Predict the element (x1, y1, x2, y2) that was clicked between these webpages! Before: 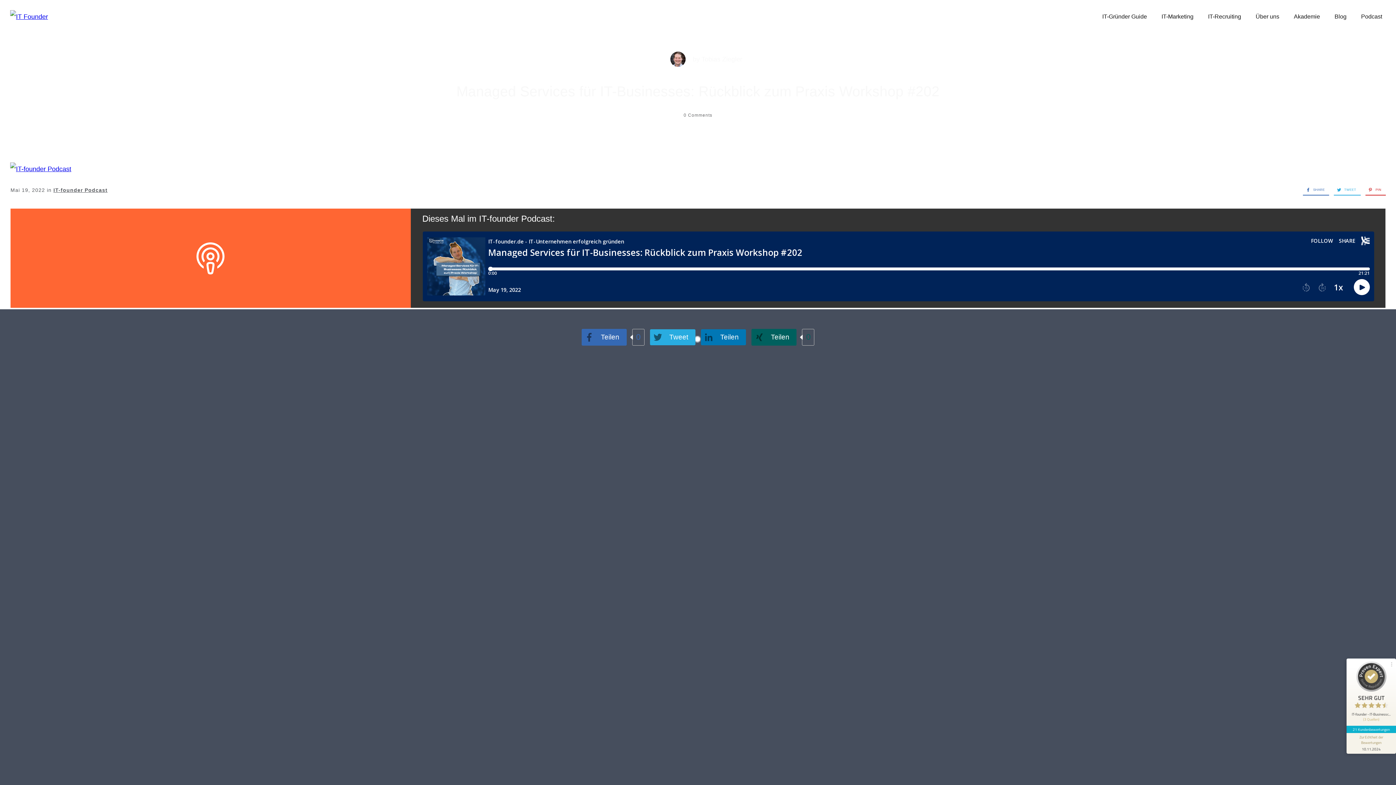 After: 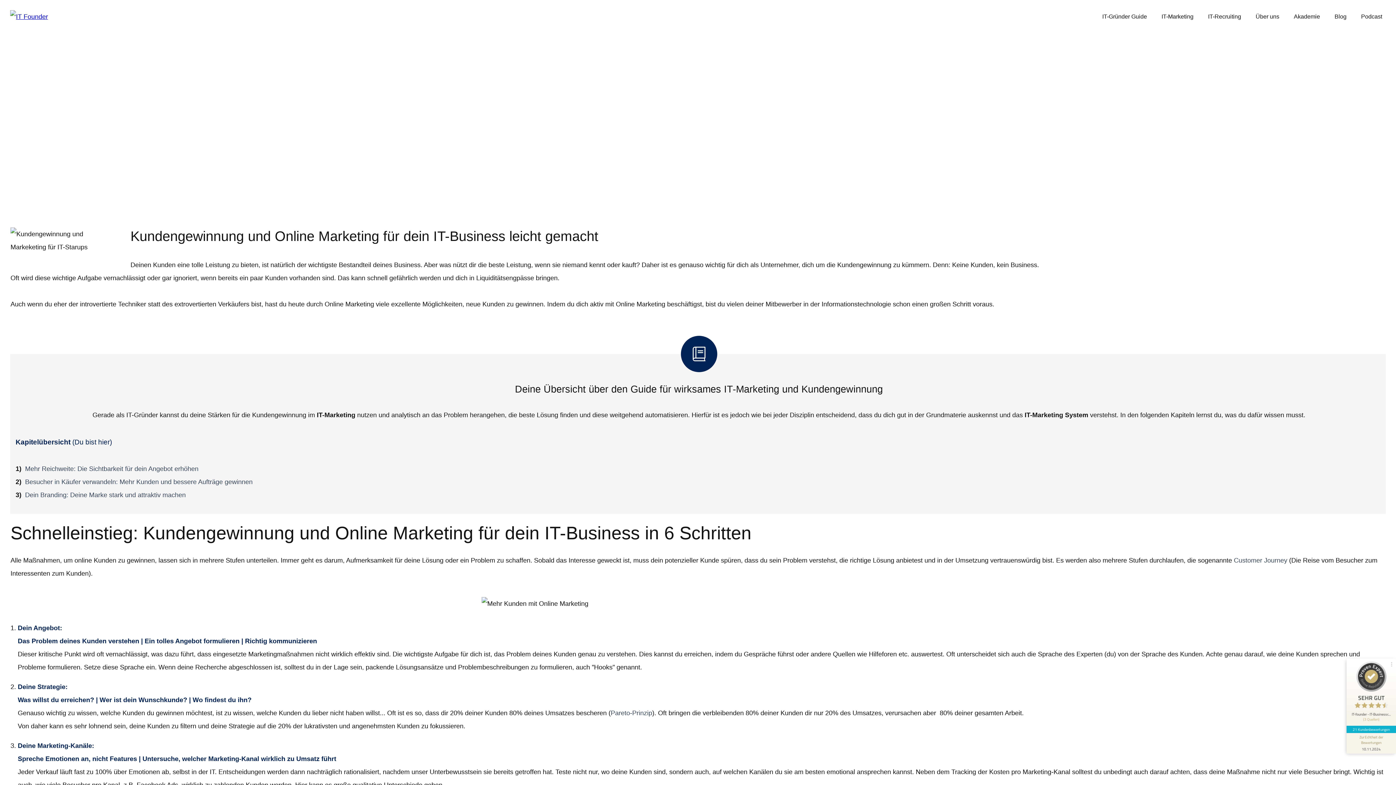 Action: bbox: (1161, 10, 1193, 22) label: IT-Marketing